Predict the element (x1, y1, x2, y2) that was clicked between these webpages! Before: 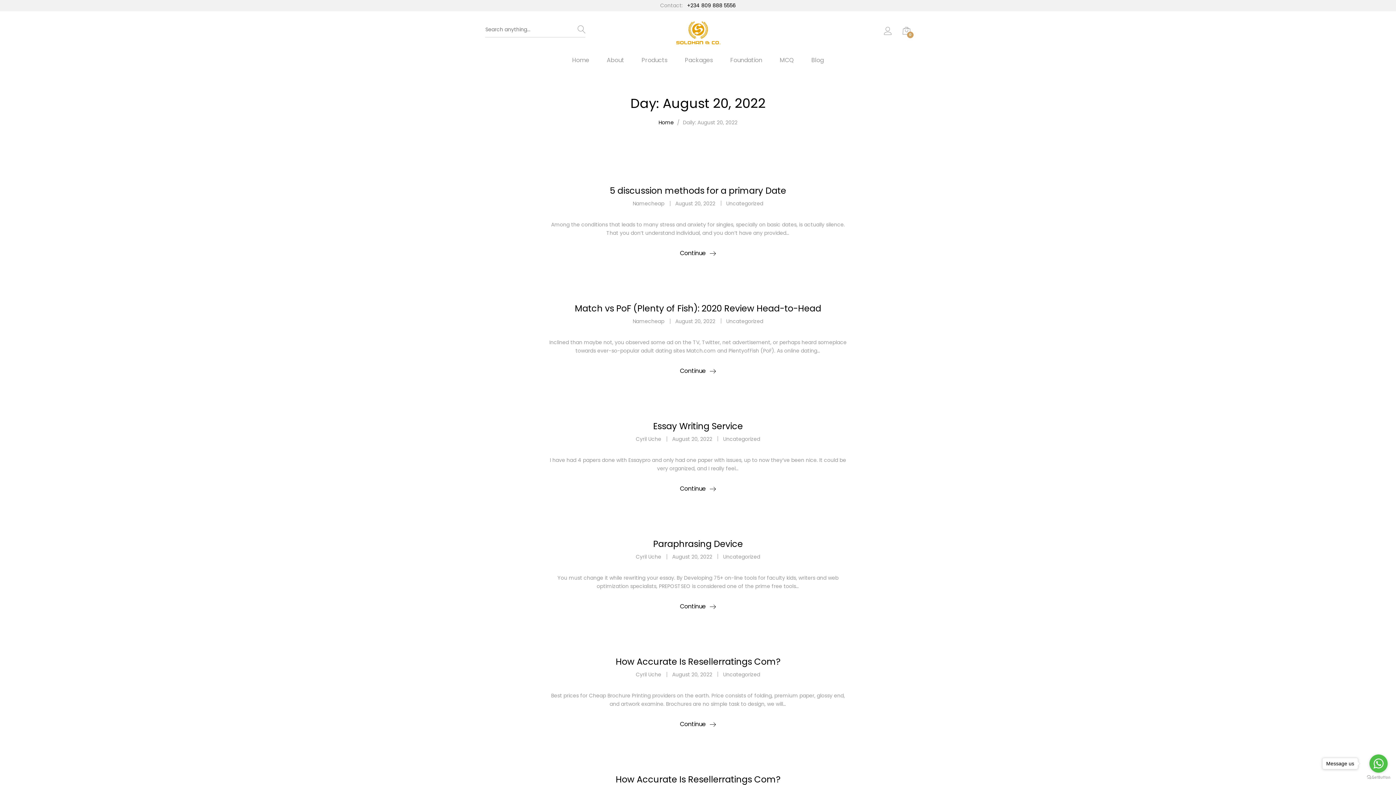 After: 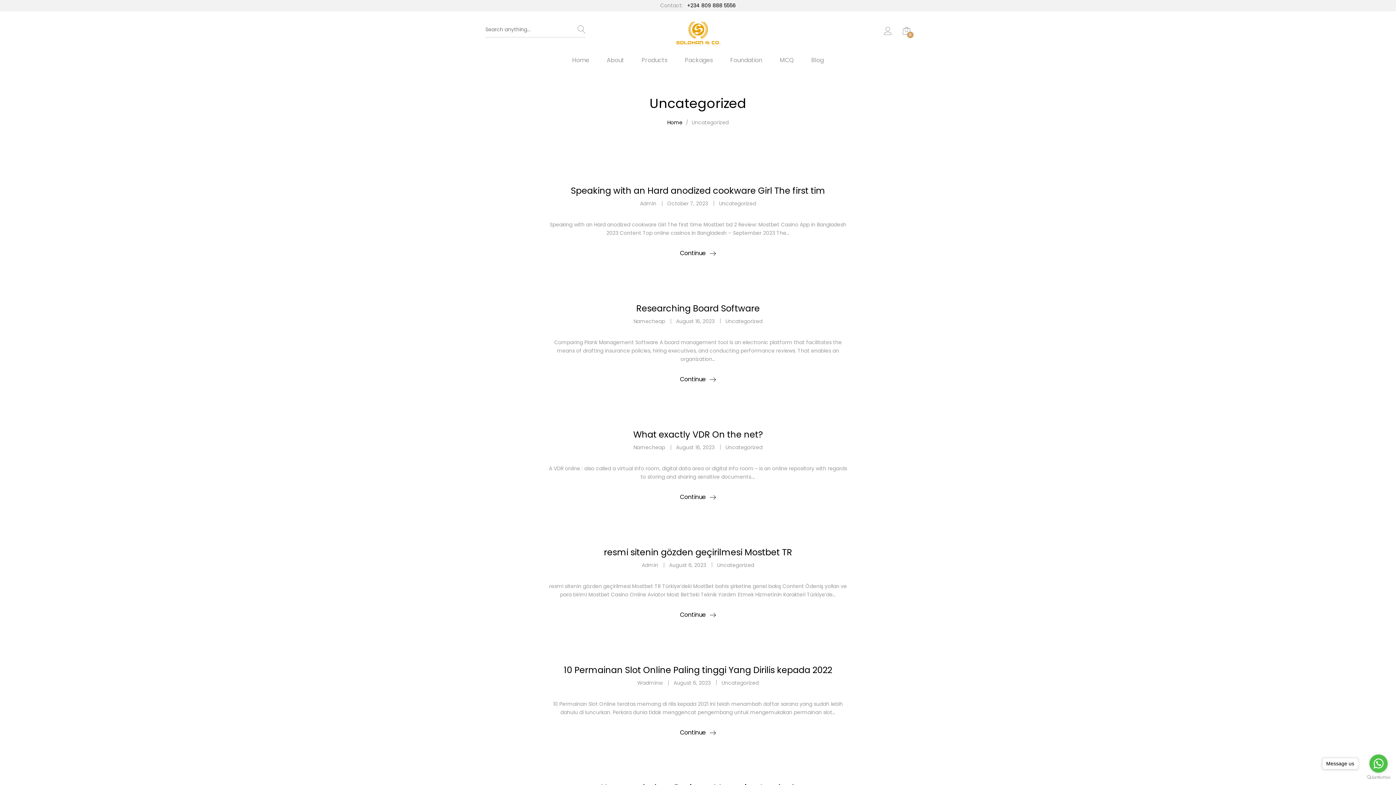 Action: bbox: (723, 553, 760, 560) label: Uncategorized